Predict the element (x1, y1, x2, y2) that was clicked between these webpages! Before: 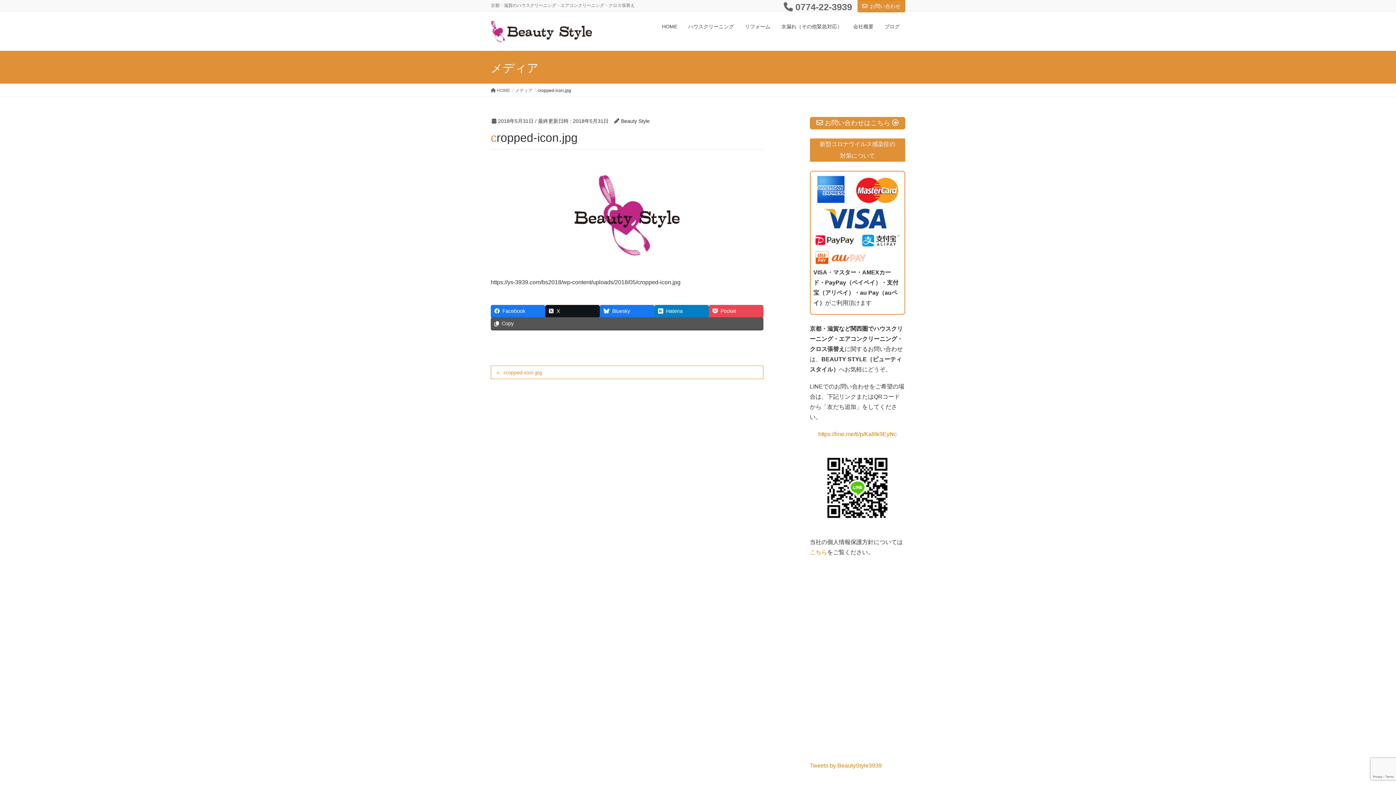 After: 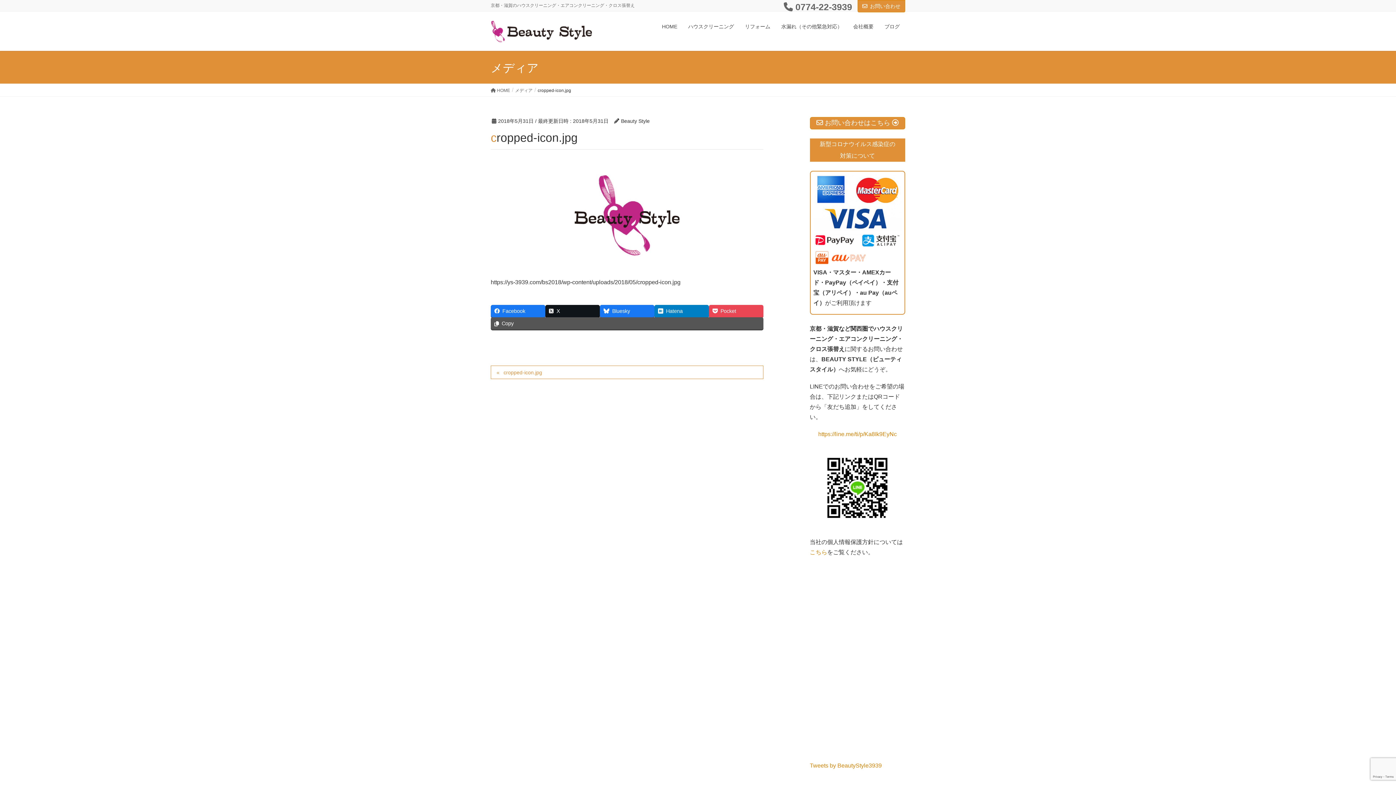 Action: label: メディア bbox: (515, 86, 532, 93)